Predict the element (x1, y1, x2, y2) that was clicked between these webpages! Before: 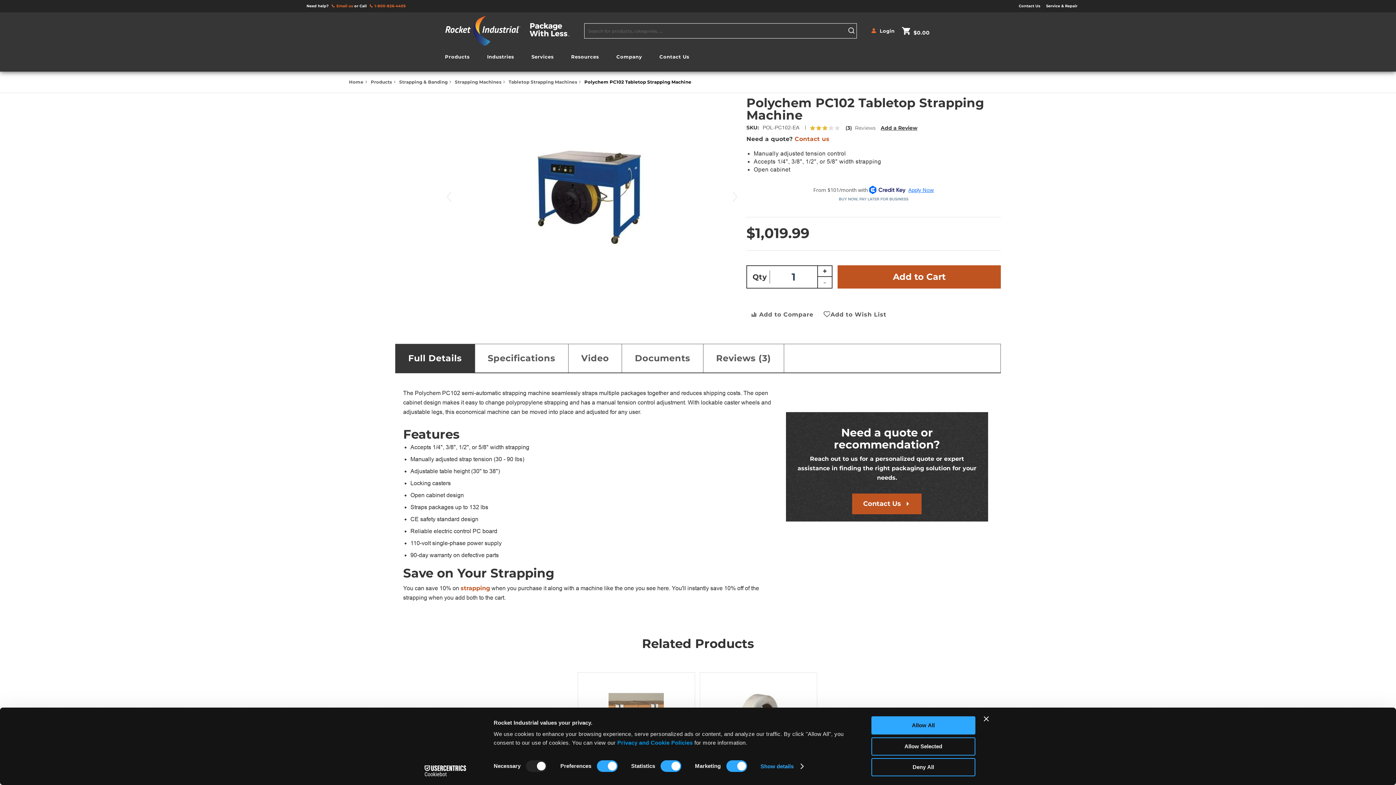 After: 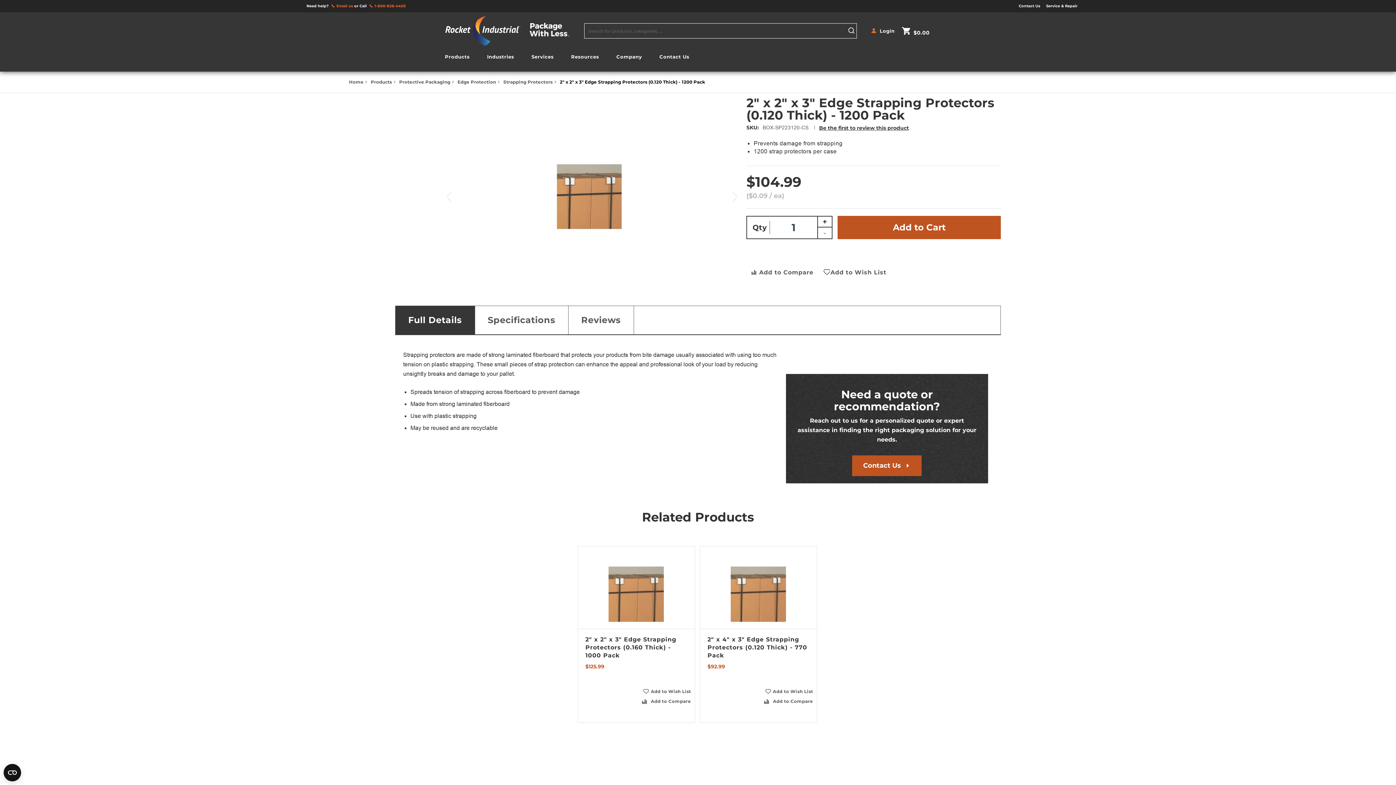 Action: bbox: (578, 723, 694, 793)